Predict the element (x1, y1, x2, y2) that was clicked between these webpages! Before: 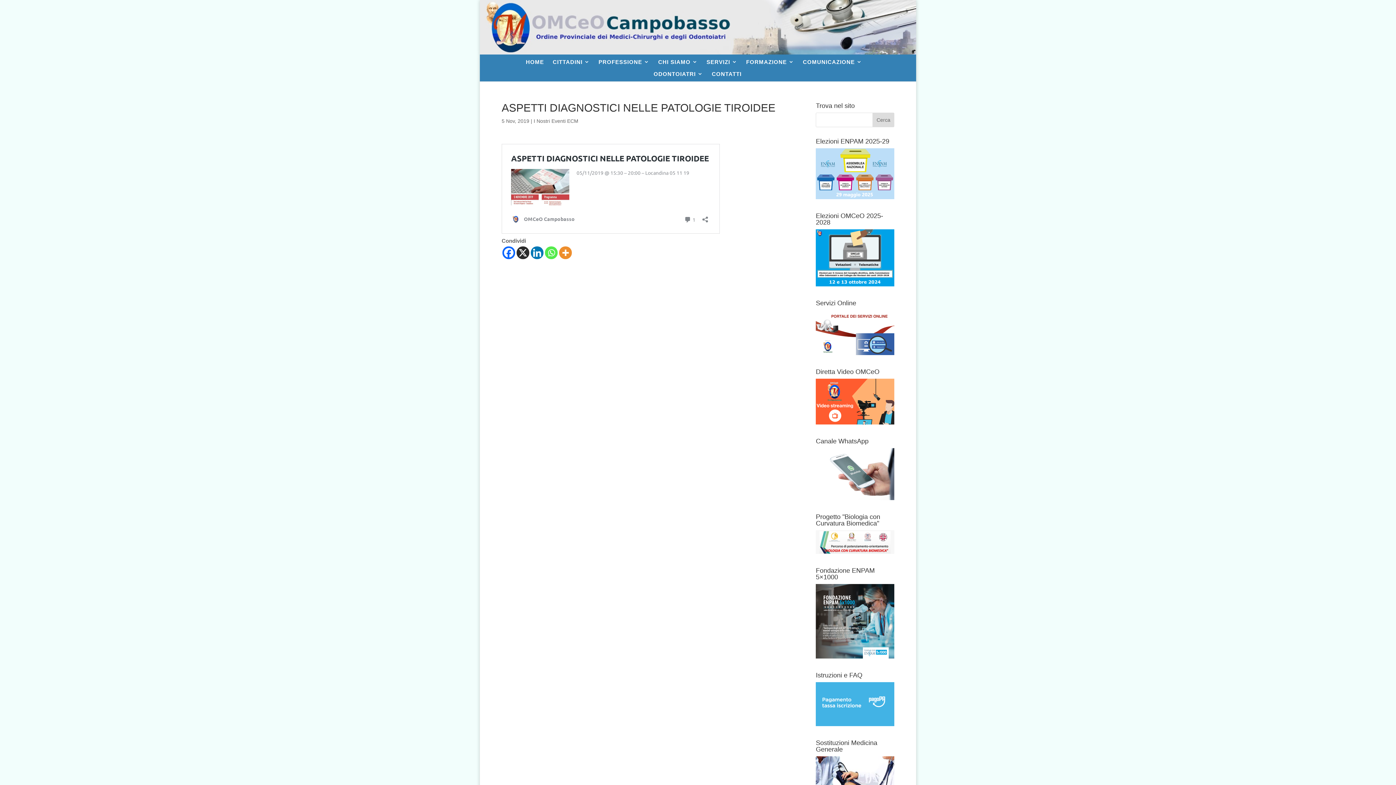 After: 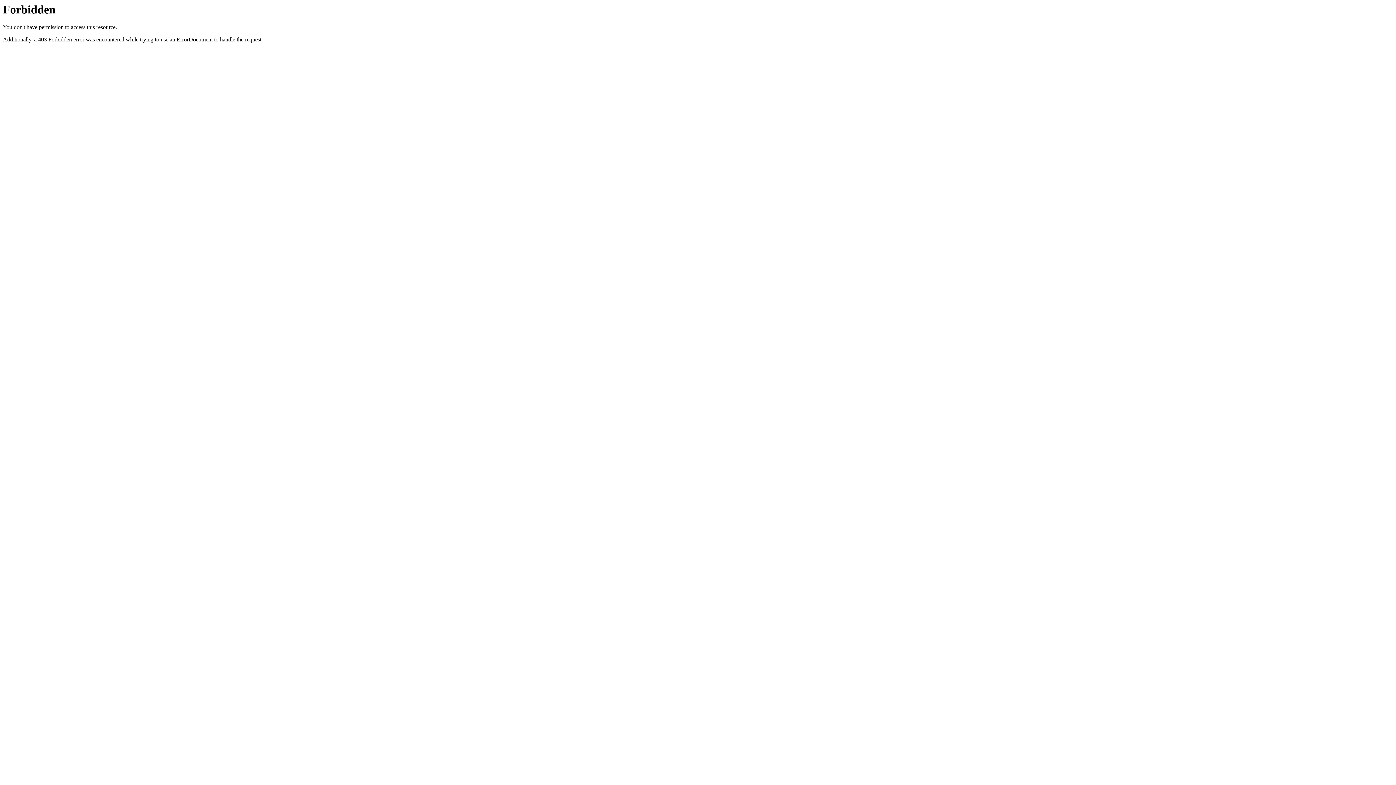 Action: bbox: (816, 548, 894, 555)